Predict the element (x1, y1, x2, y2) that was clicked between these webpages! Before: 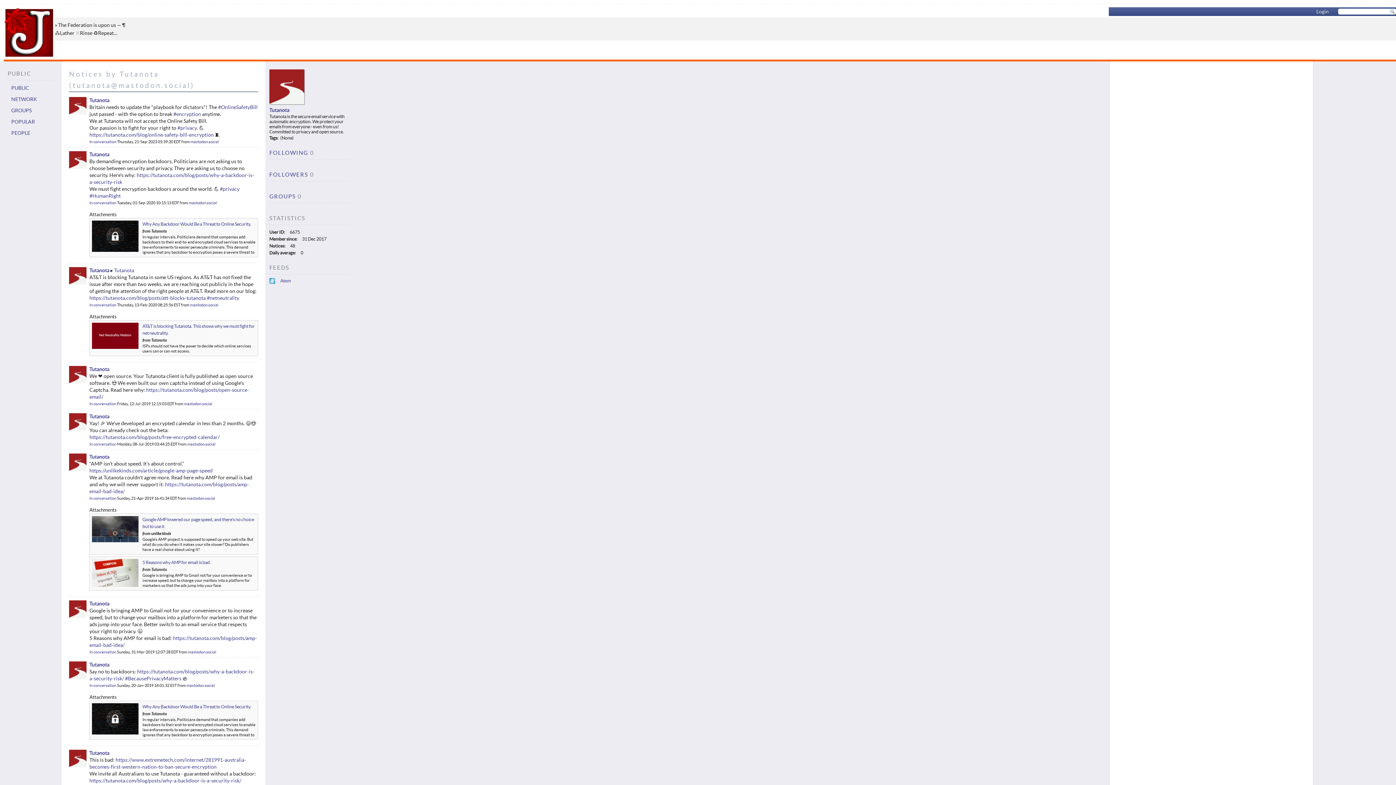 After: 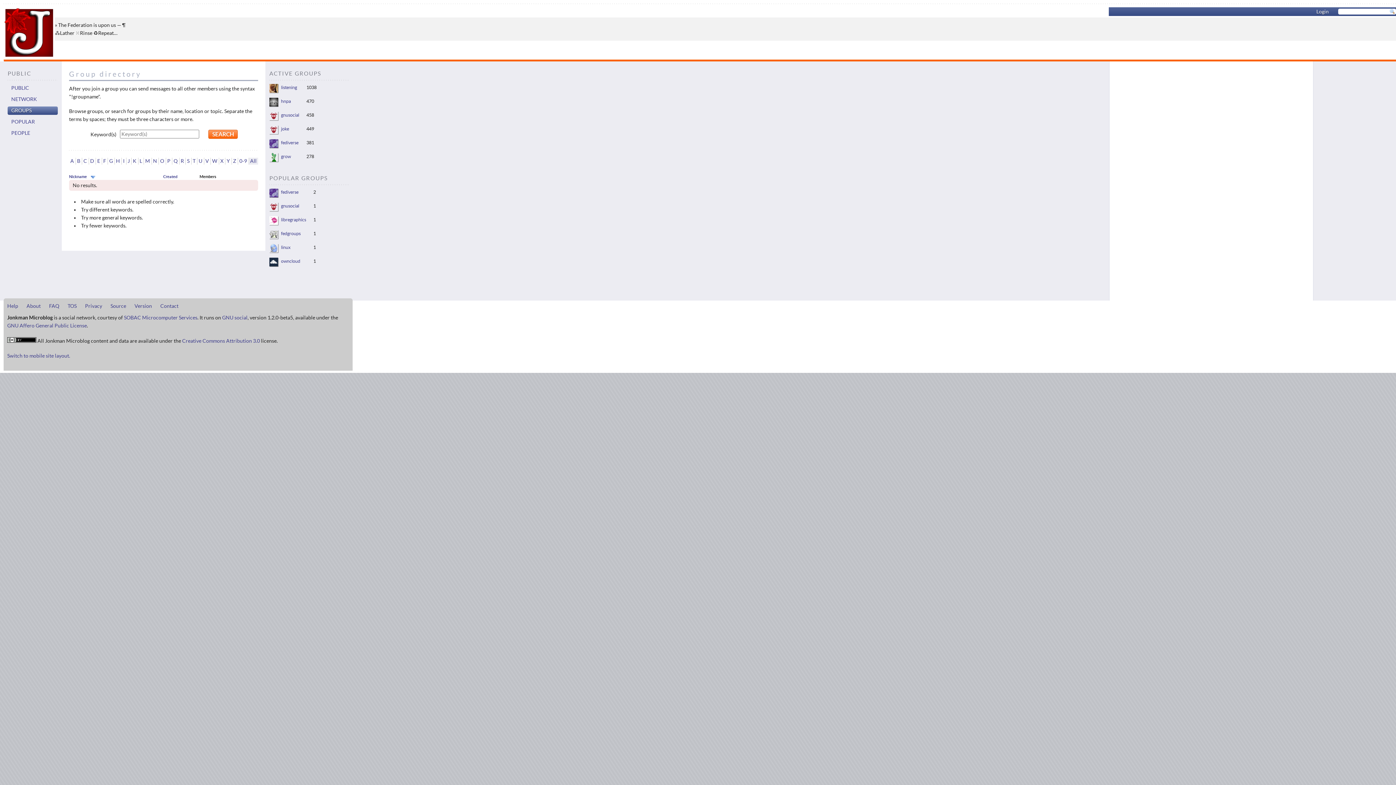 Action: label: GROUPS bbox: (7, 106, 57, 114)